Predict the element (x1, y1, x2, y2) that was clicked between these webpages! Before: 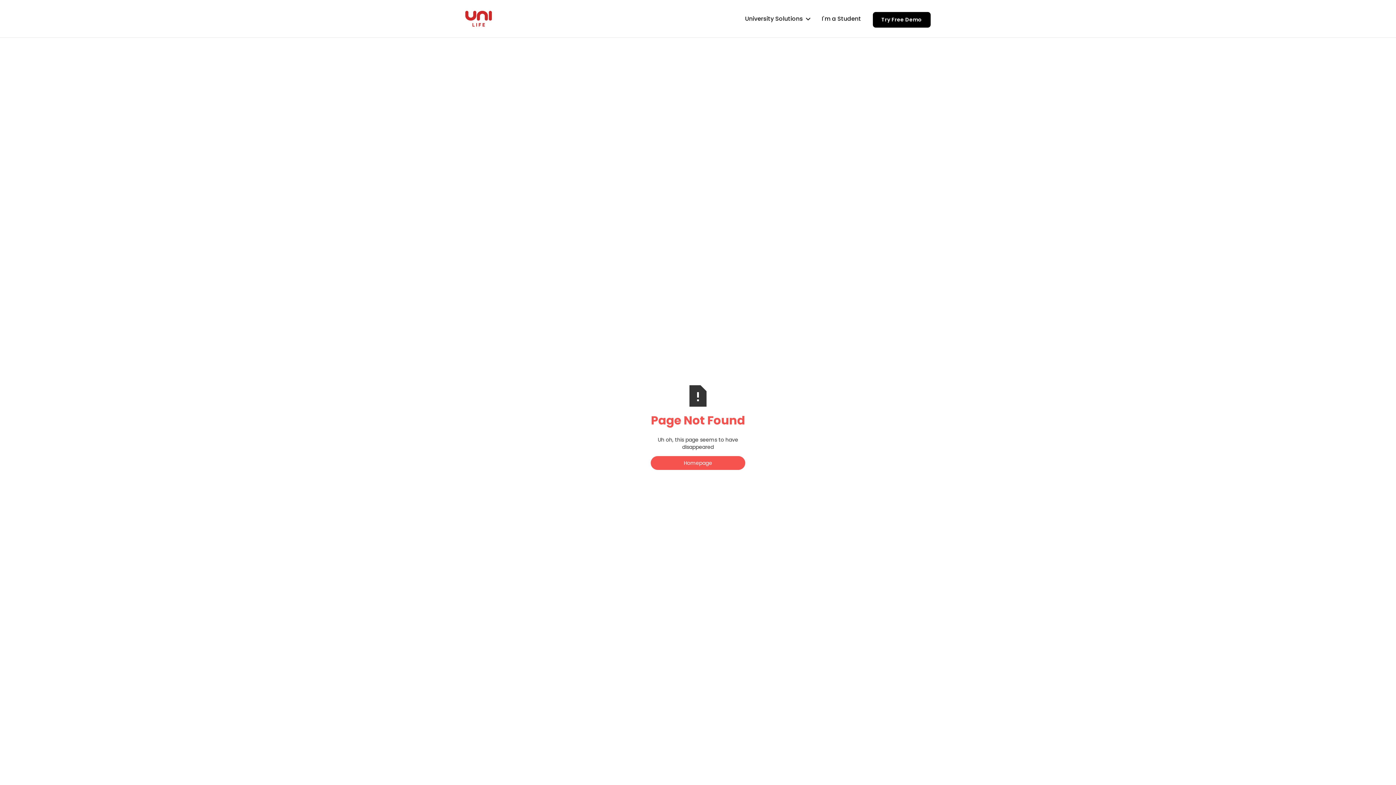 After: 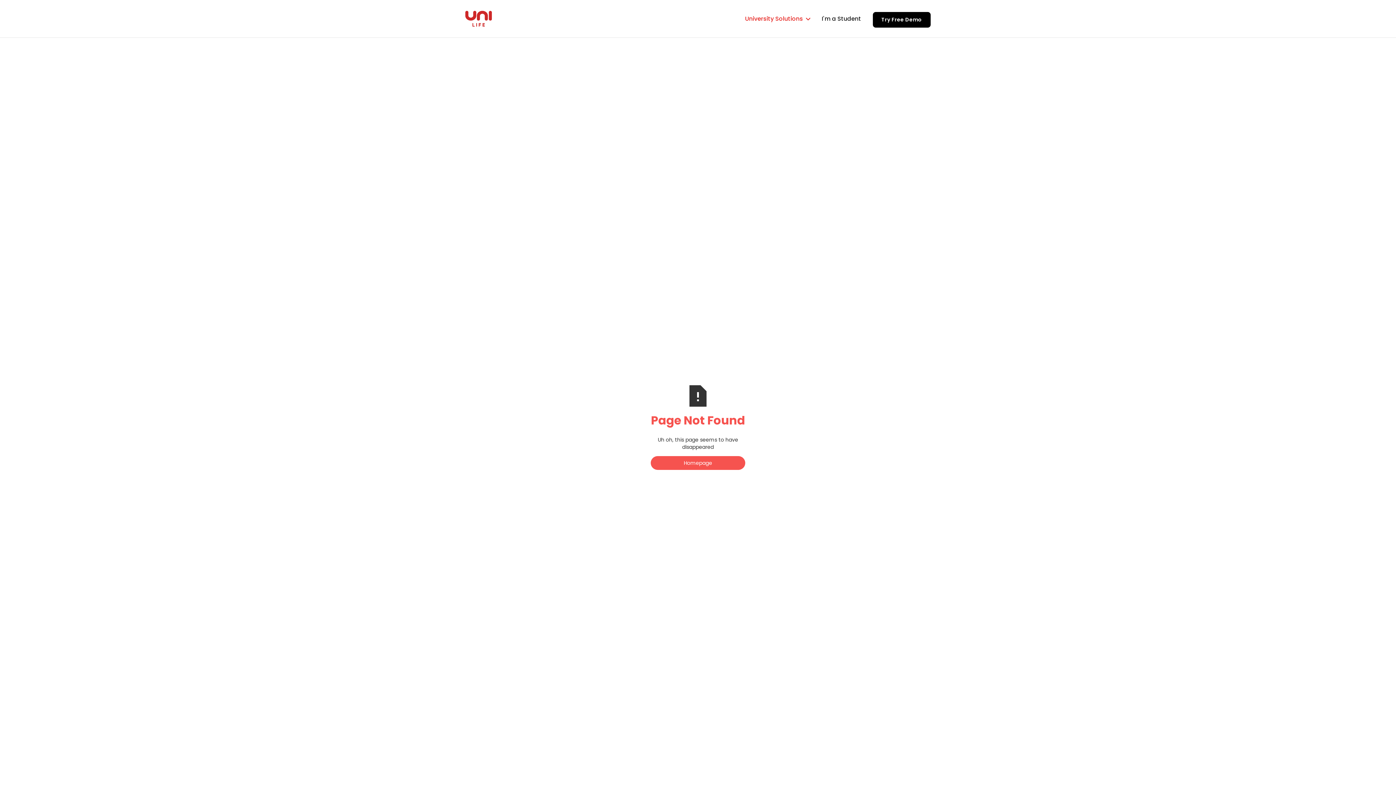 Action: label: University Solutions bbox: (745, 0, 810, 37)